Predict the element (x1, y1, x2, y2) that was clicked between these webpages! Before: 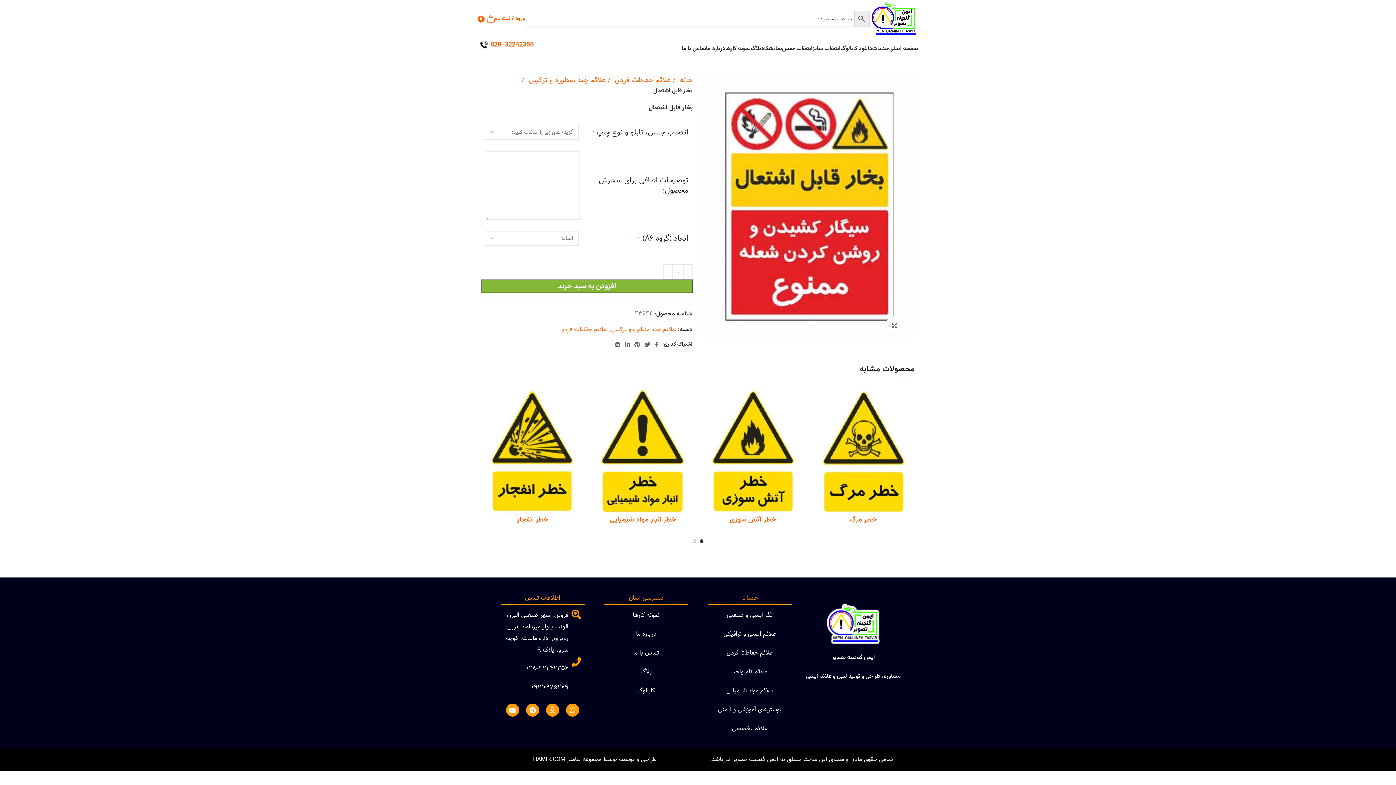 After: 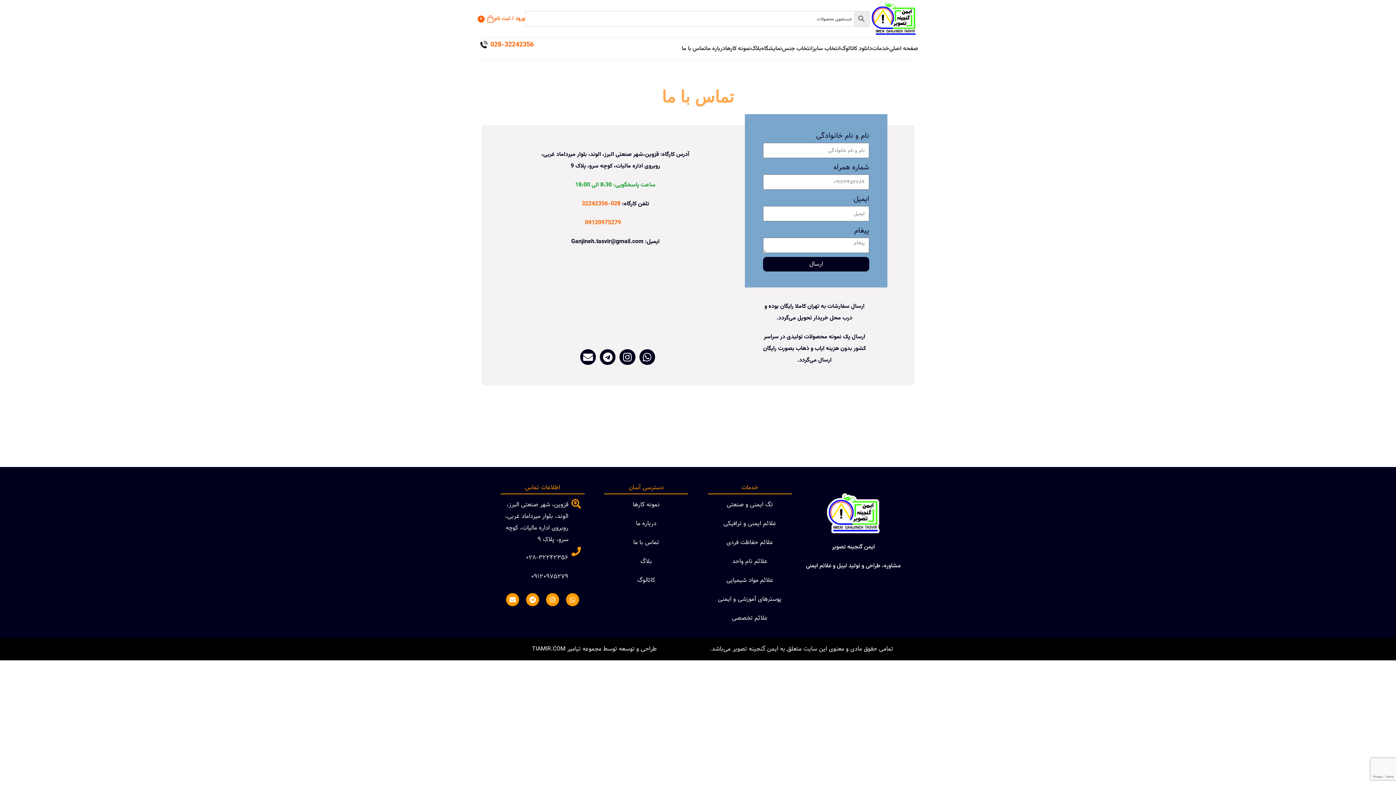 Action: bbox: (633, 648, 659, 658) label: تماس با ما